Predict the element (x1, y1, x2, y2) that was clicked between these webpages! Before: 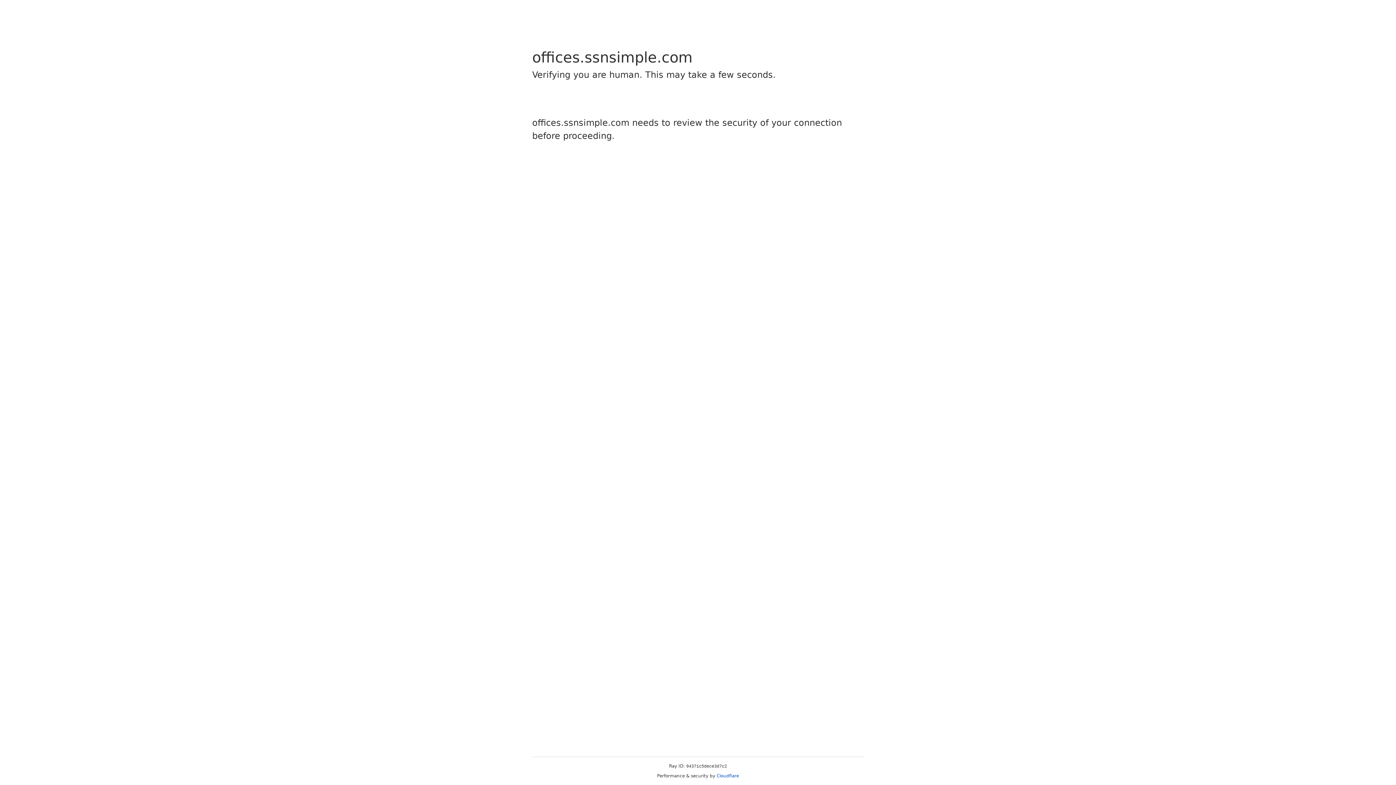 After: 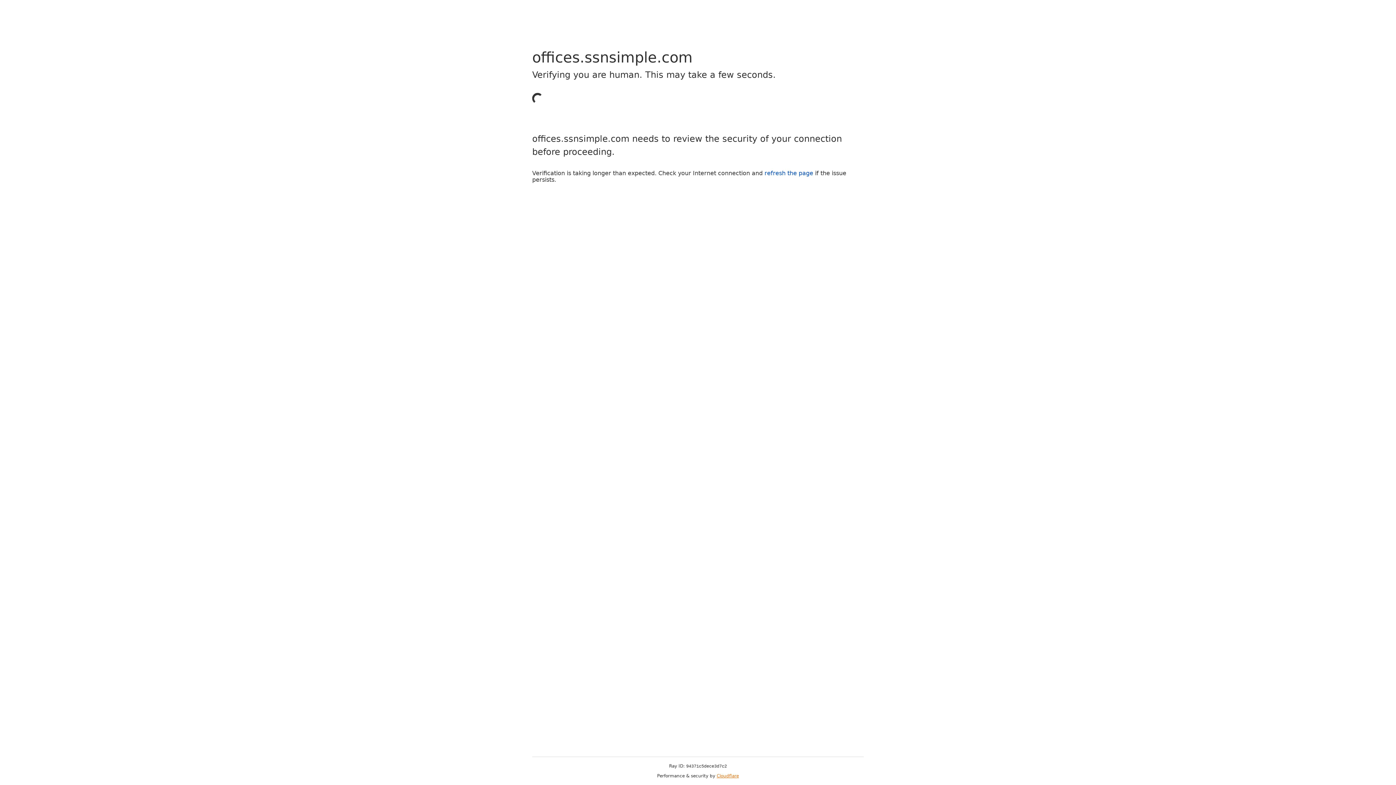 Action: bbox: (716, 773, 739, 778) label: Cloudflare